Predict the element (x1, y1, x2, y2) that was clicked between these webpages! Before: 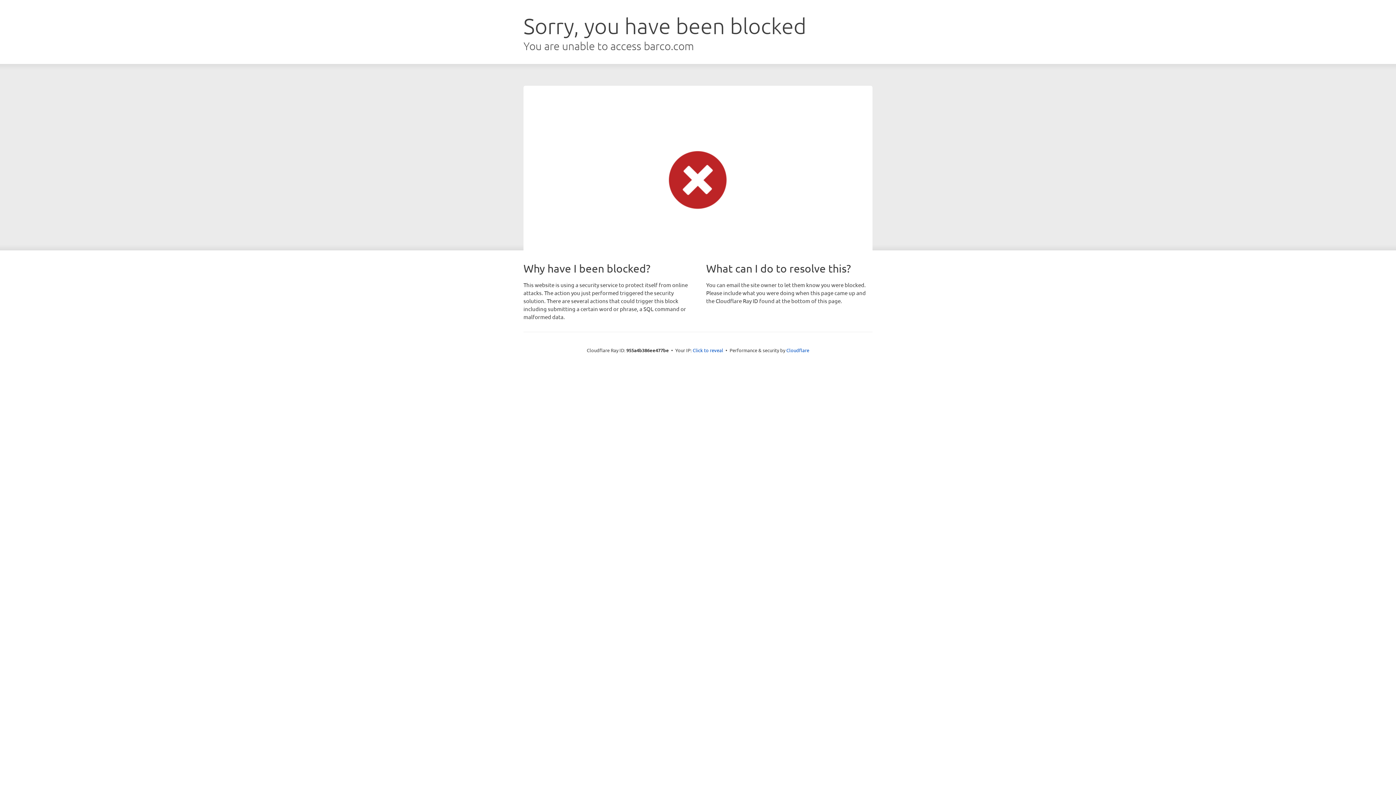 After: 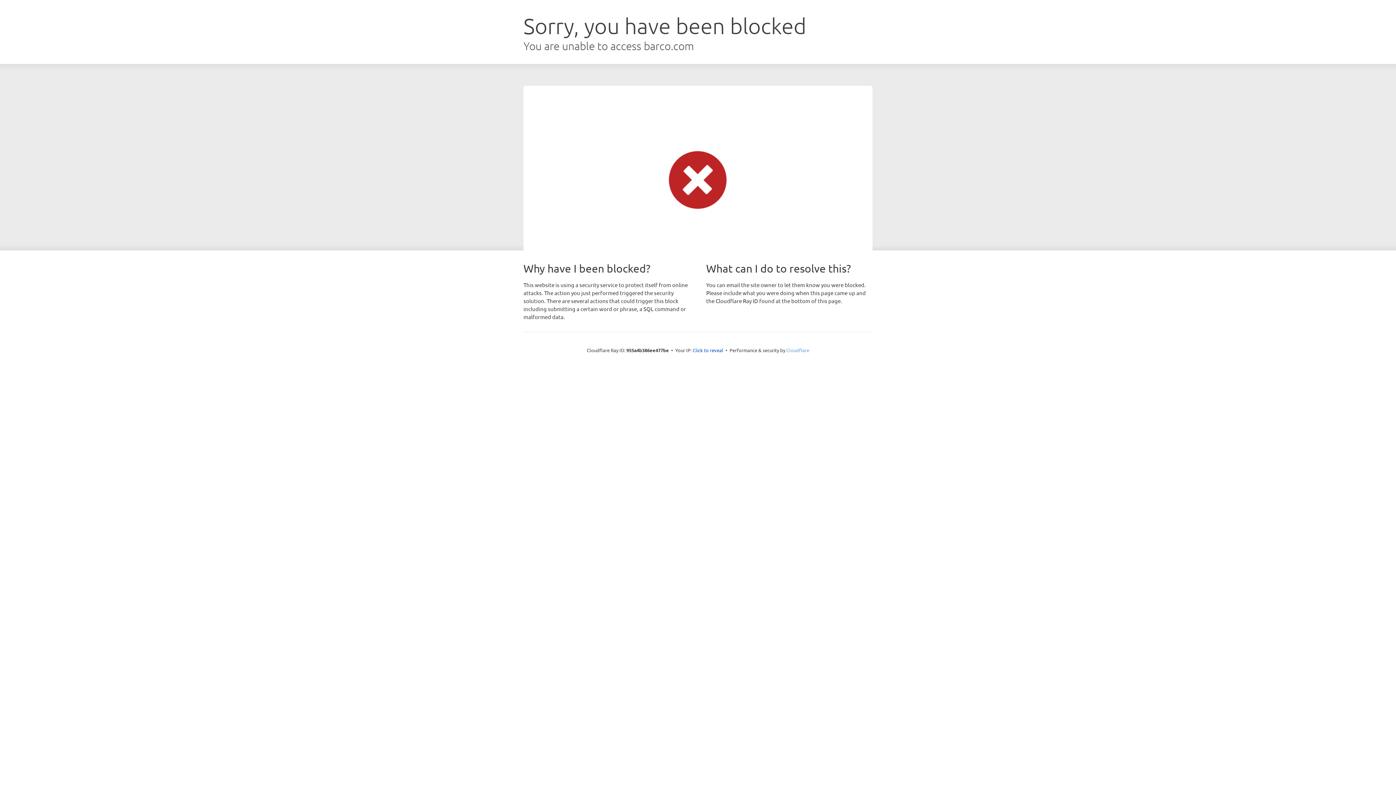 Action: label: Cloudflare bbox: (786, 347, 809, 353)